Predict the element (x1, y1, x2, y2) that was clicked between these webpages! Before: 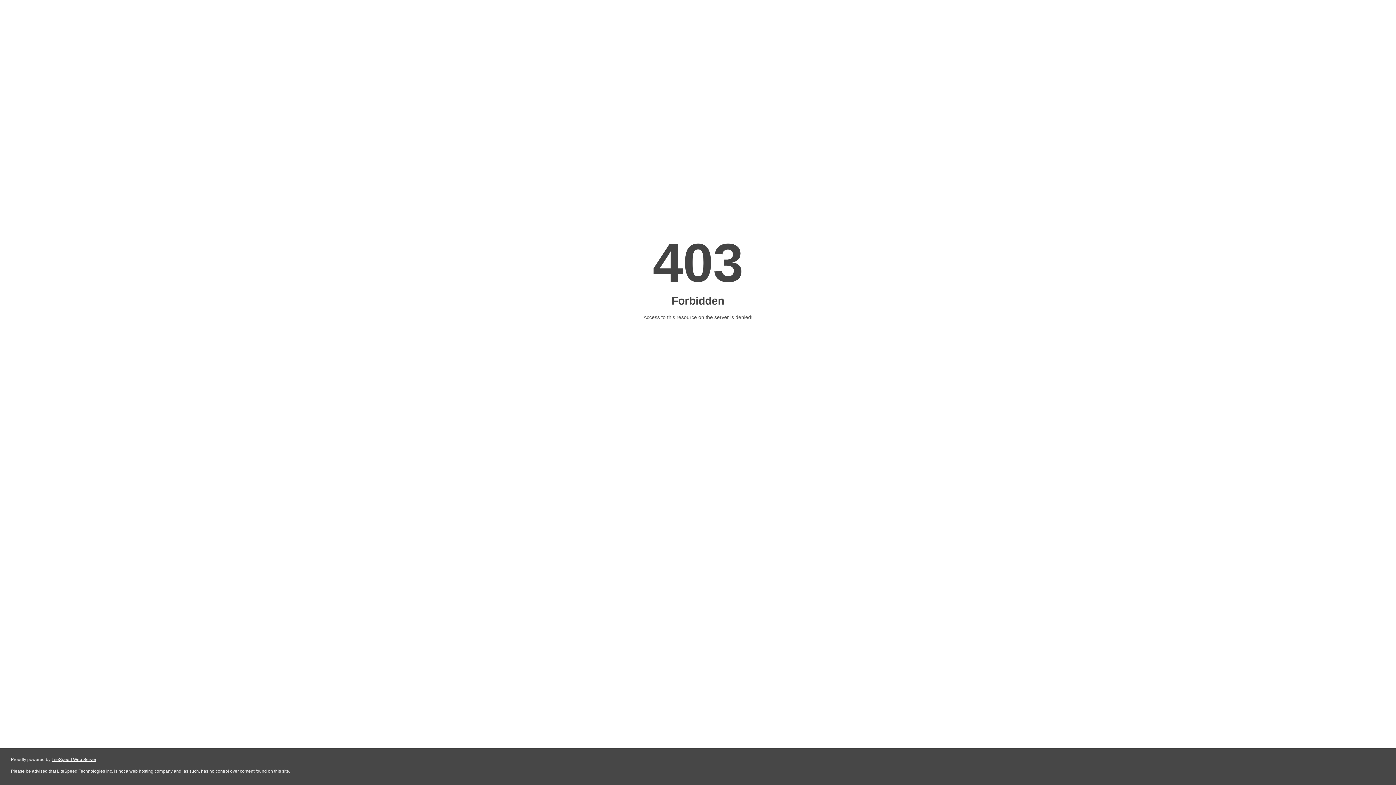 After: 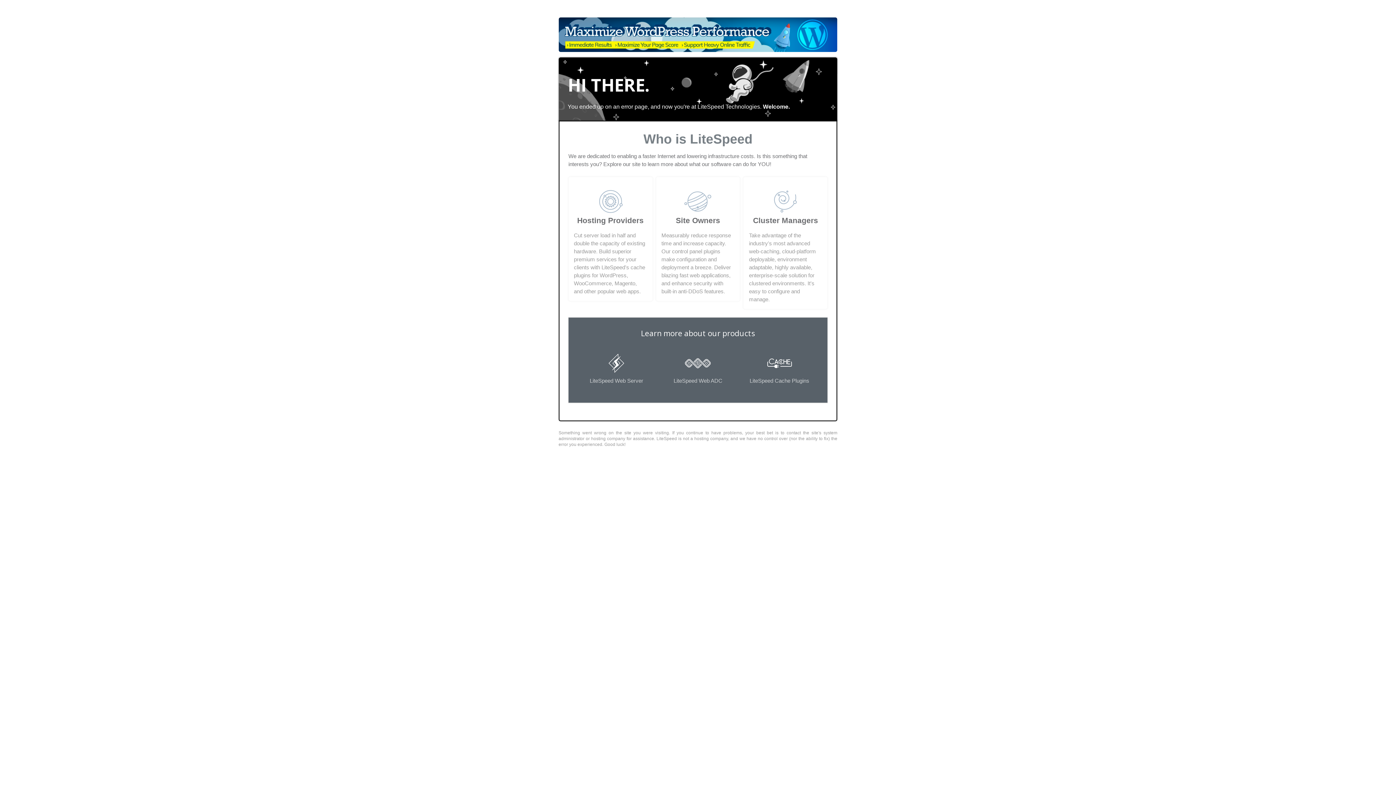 Action: bbox: (51, 757, 96, 762) label: LiteSpeed Web Server